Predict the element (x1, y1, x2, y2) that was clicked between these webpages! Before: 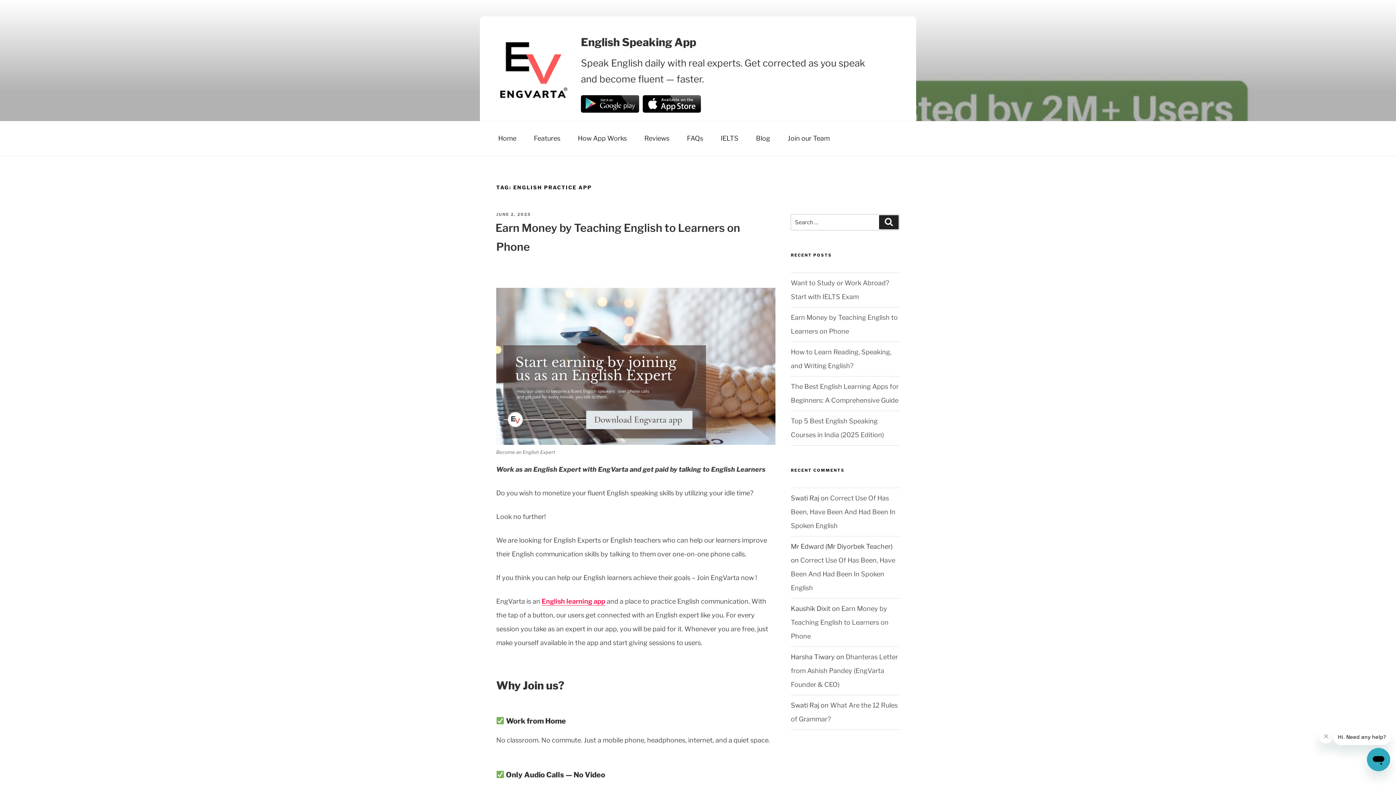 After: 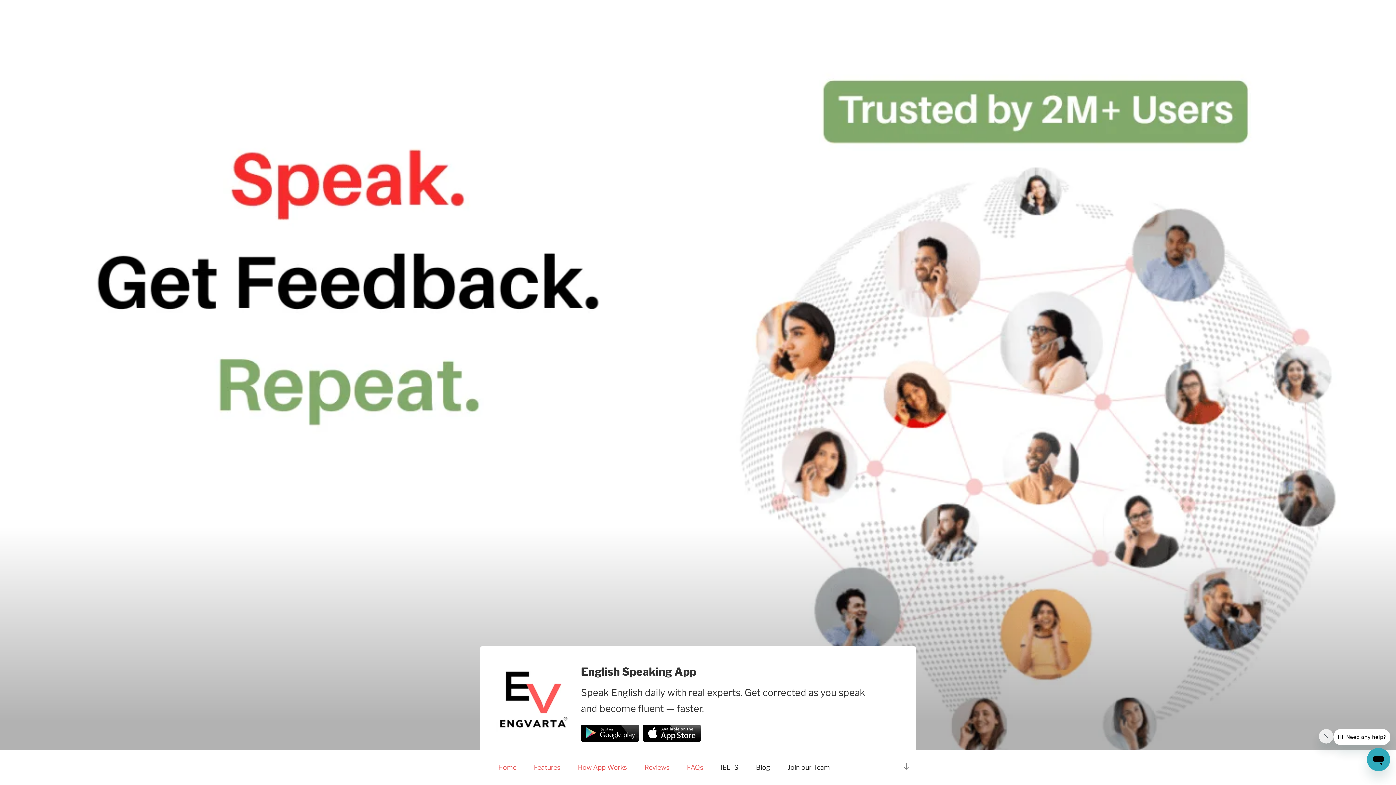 Action: bbox: (541, 597, 605, 605) label: English learning app